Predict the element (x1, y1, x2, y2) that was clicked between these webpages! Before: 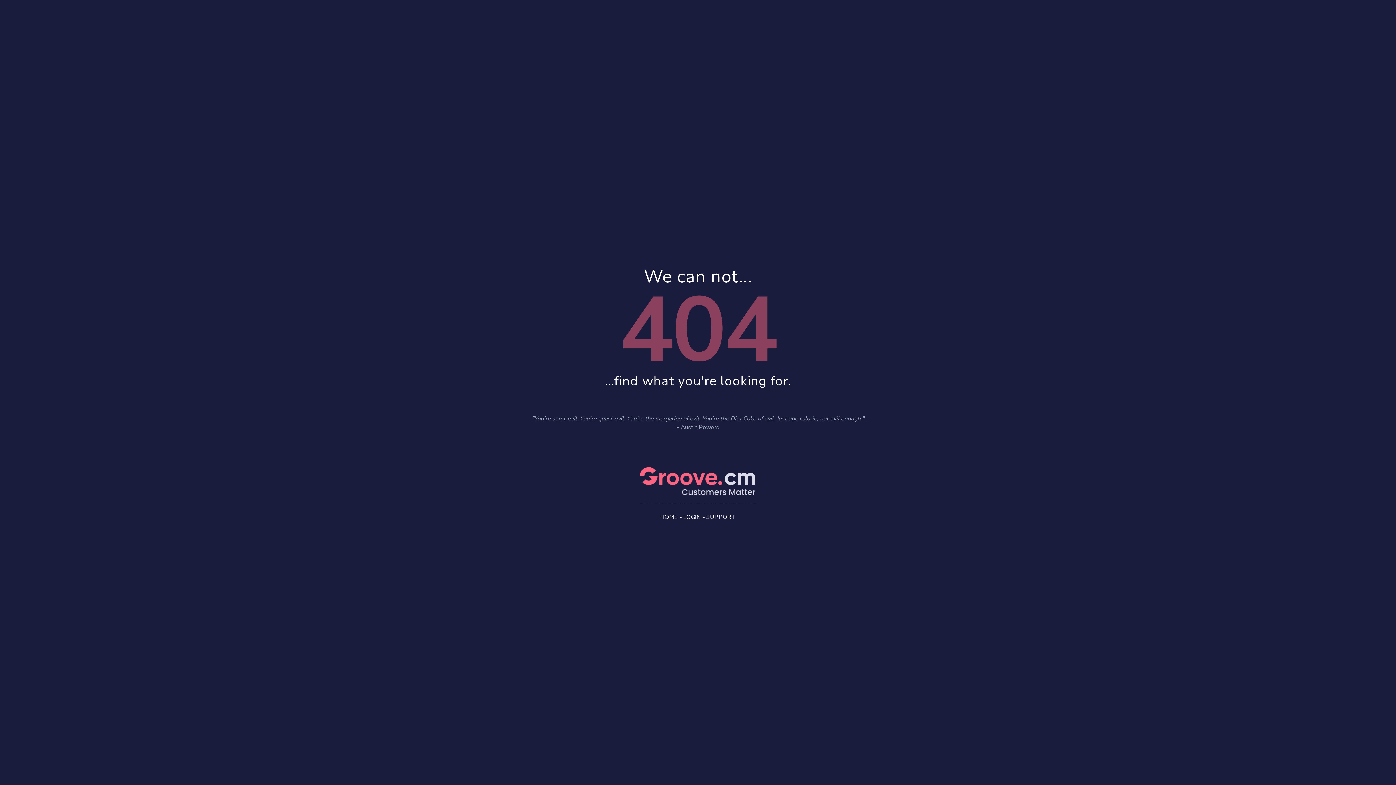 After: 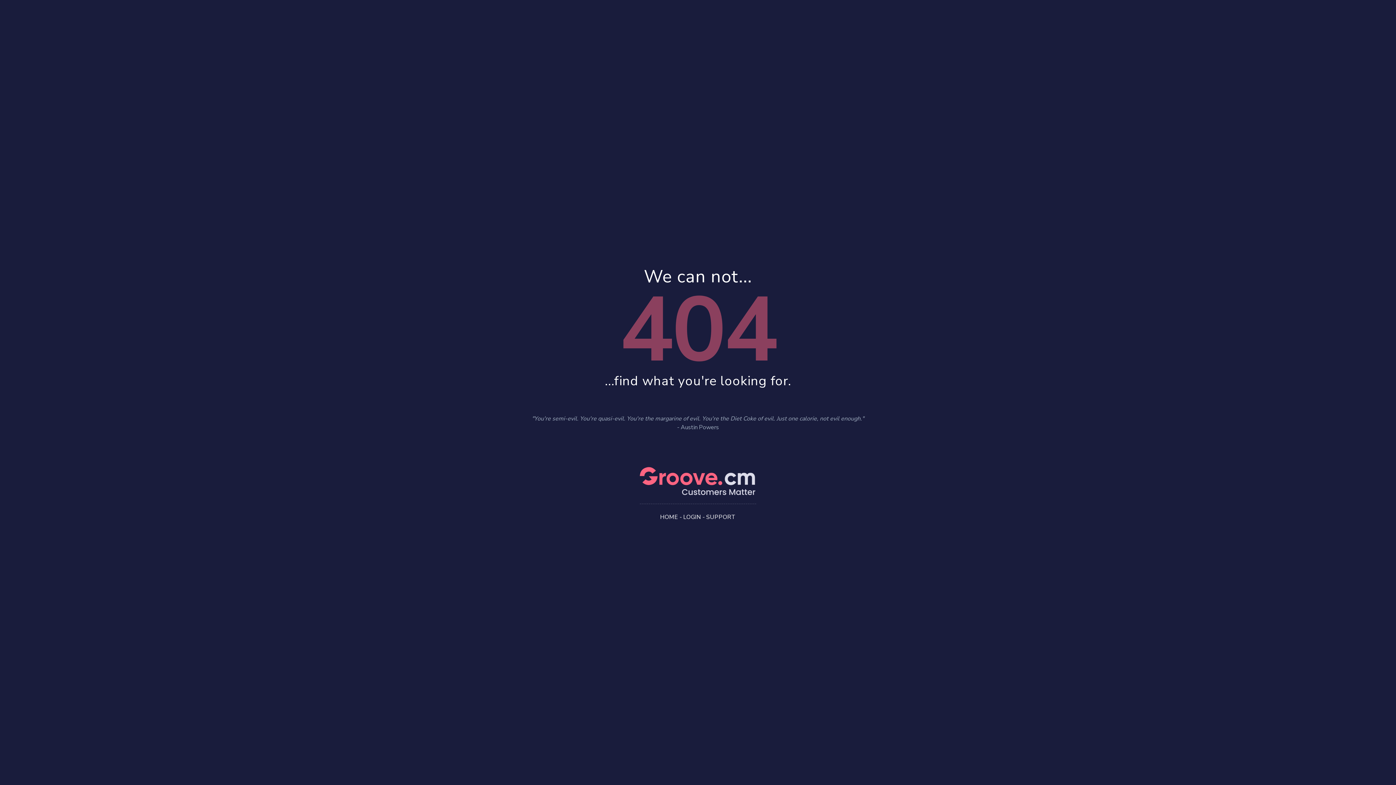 Action: bbox: (660, 513, 678, 521) label: HOME